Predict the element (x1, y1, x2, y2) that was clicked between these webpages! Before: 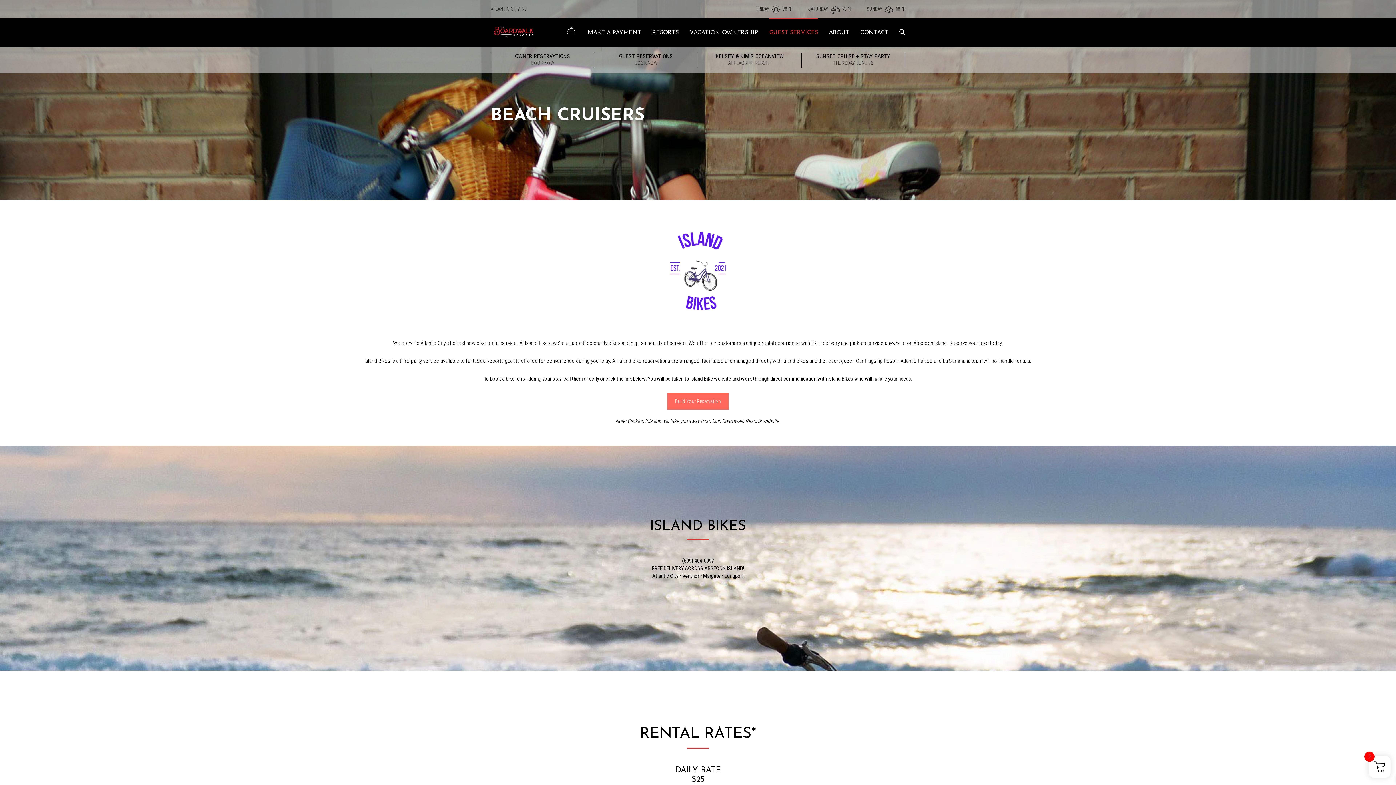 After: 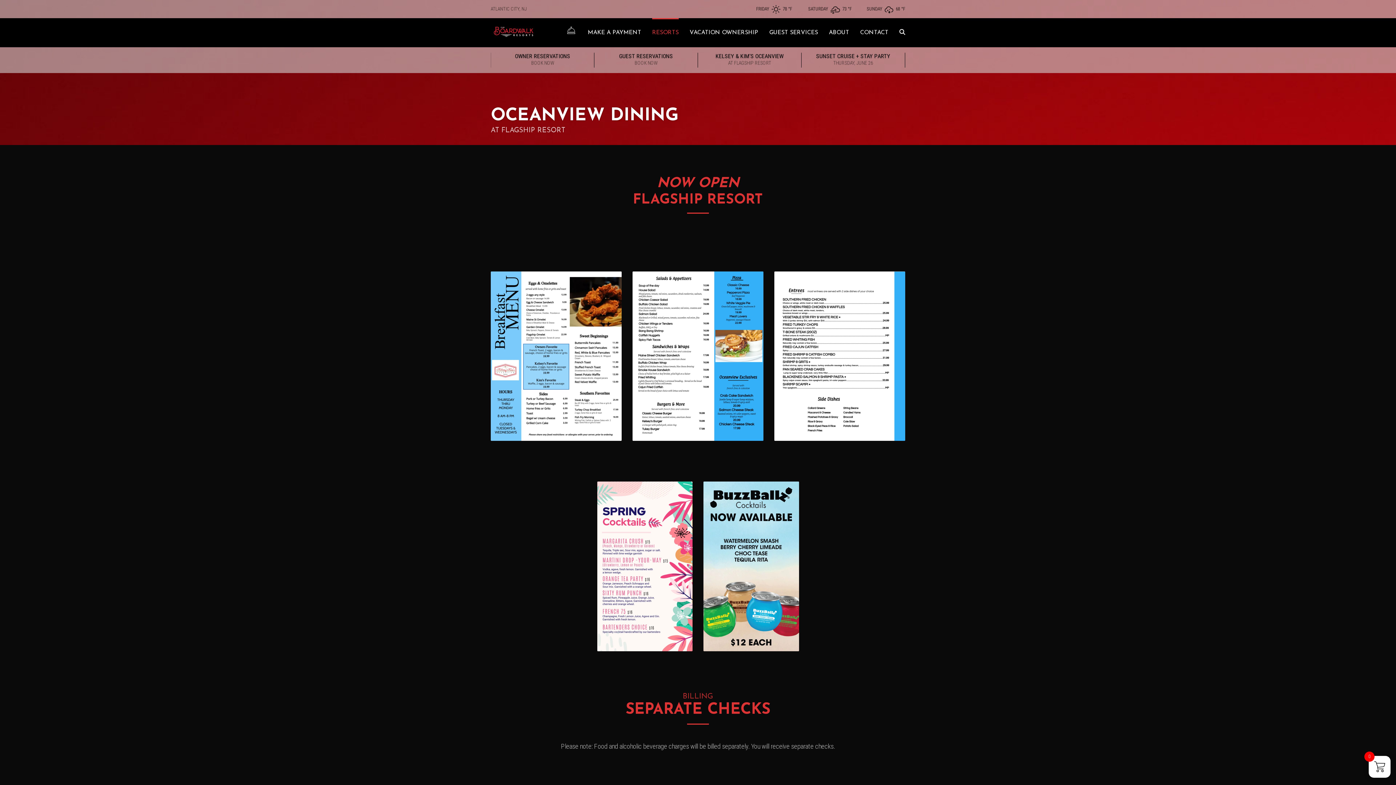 Action: bbox: (698, 52, 801, 67) label: KELSEY & KIM’S OCEANVIEW
AT FLAGSHIP RESORT